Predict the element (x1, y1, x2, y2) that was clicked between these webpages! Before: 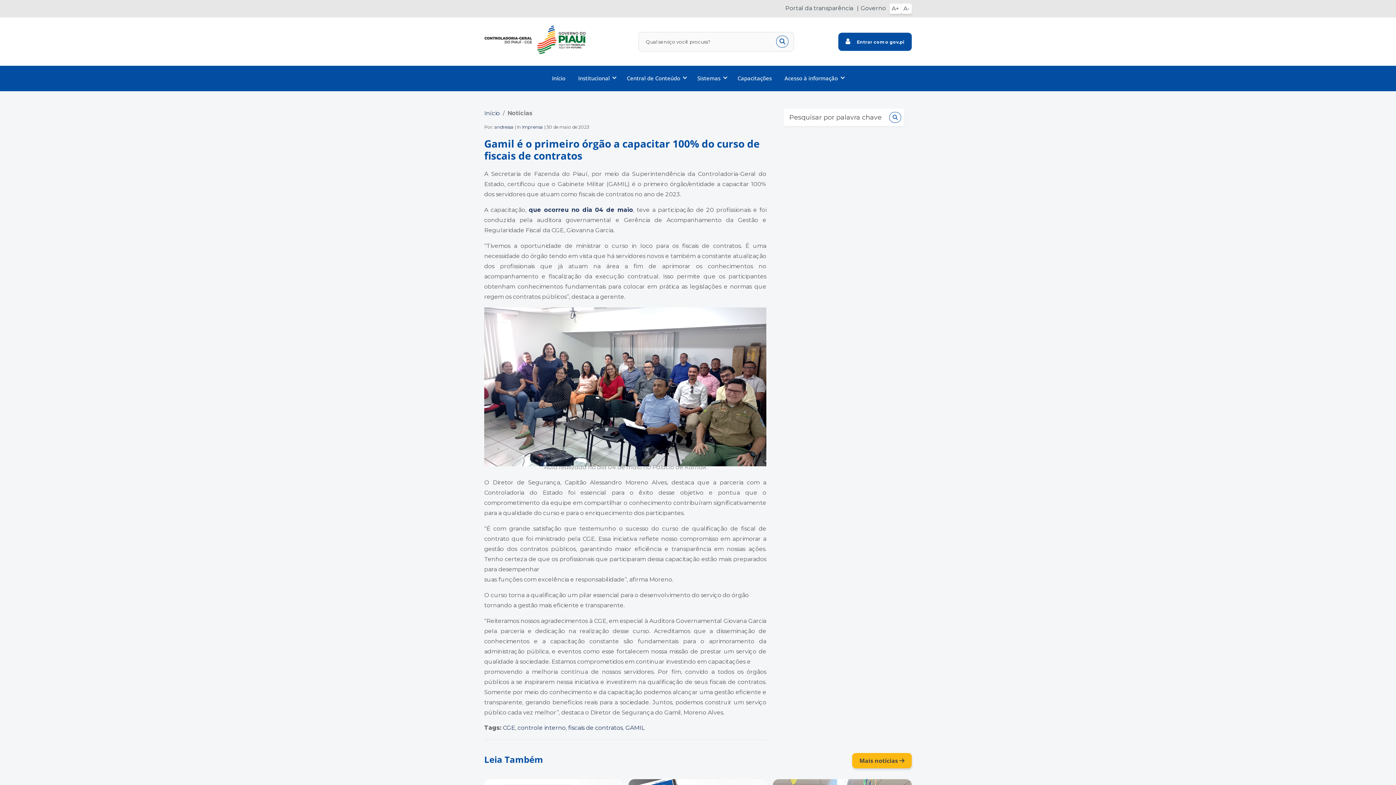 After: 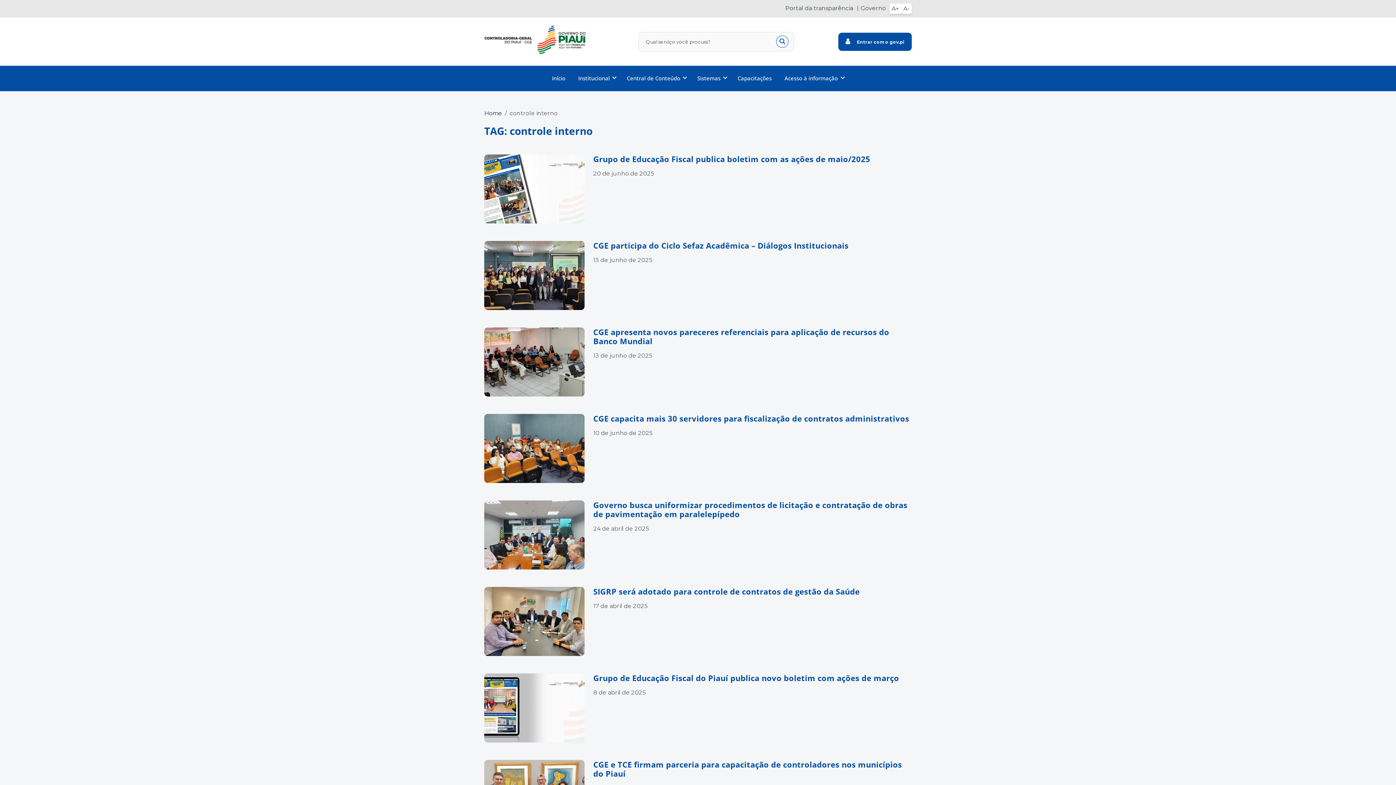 Action: bbox: (517, 724, 565, 731) label: controle interno